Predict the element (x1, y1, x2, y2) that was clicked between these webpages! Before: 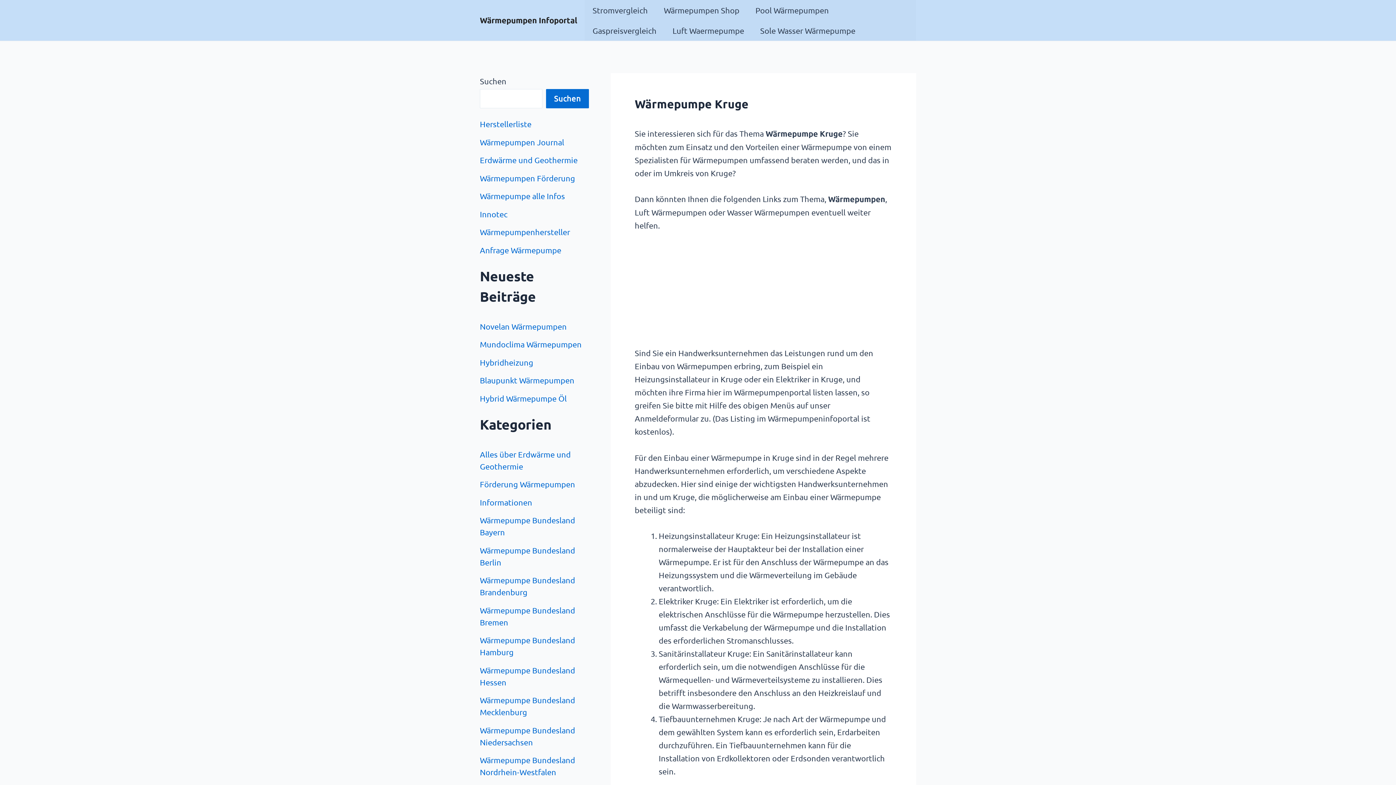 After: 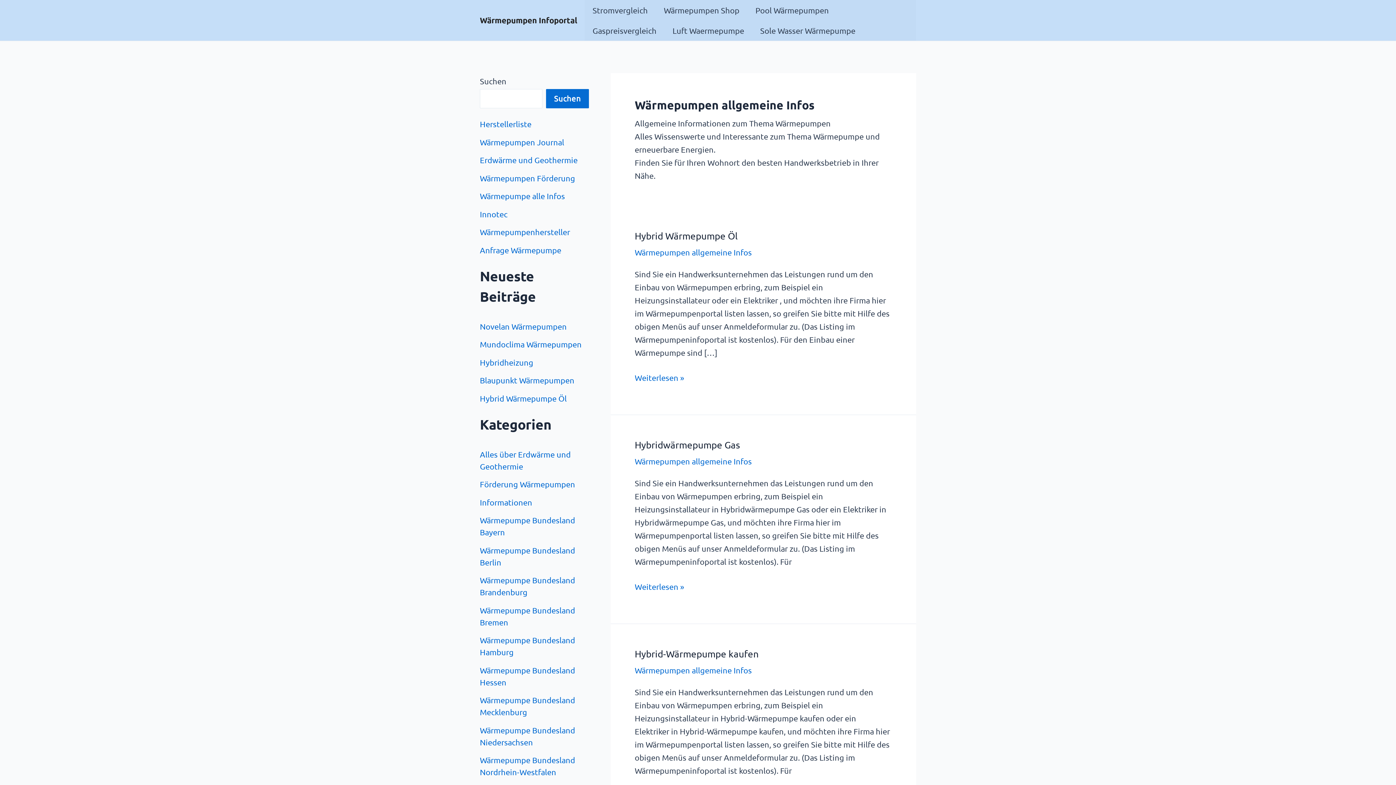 Action: label: Wärmepumpe alle Infos bbox: (480, 191, 565, 200)